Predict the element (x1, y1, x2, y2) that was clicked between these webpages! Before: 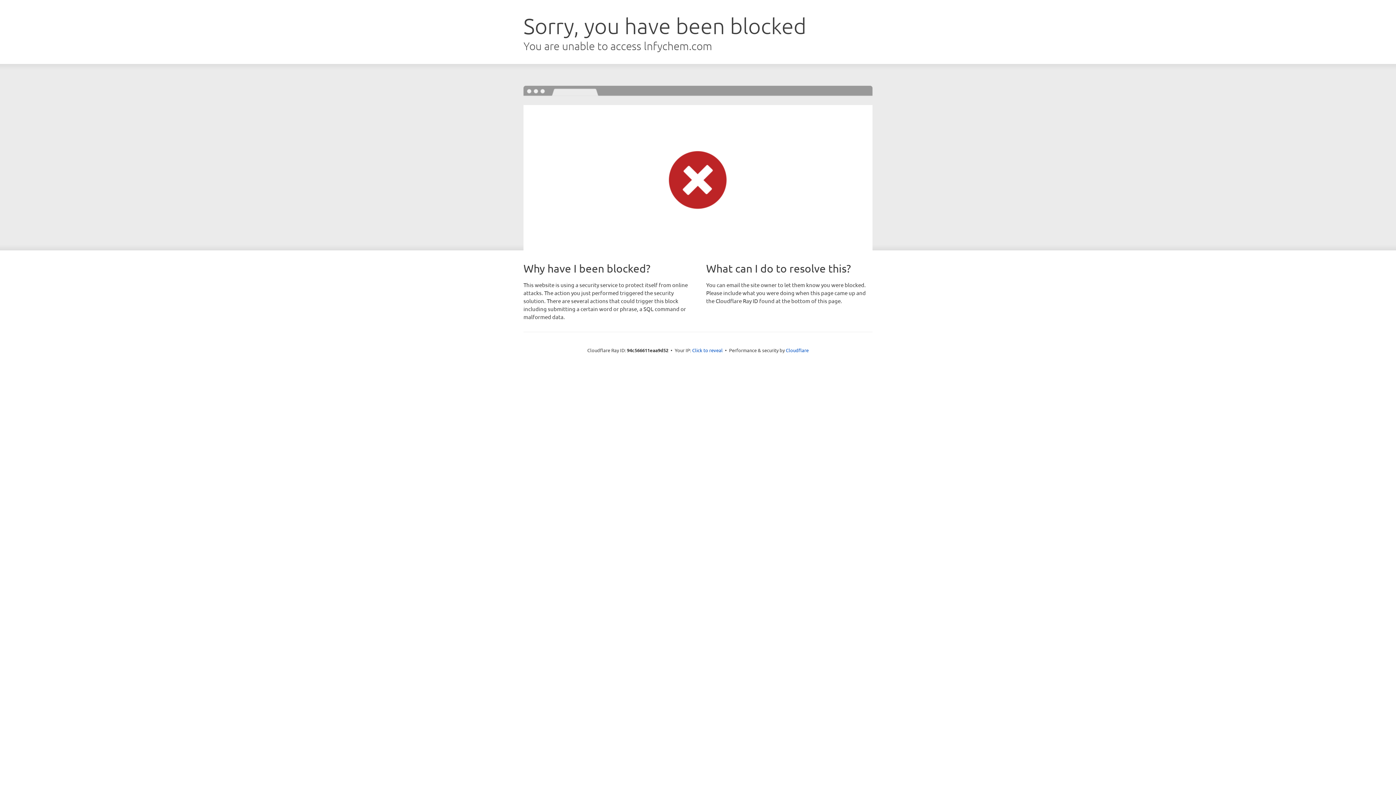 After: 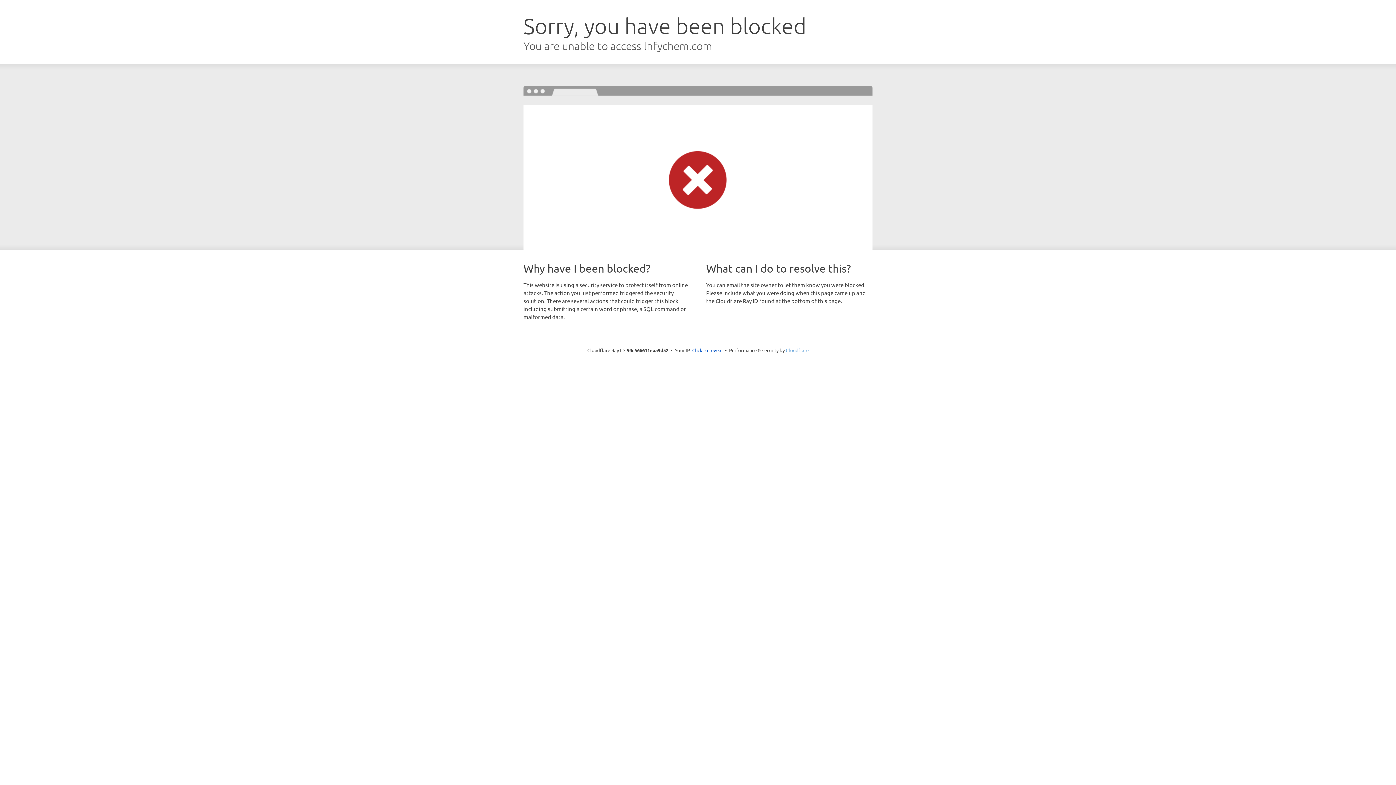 Action: label: Cloudflare bbox: (786, 347, 808, 353)